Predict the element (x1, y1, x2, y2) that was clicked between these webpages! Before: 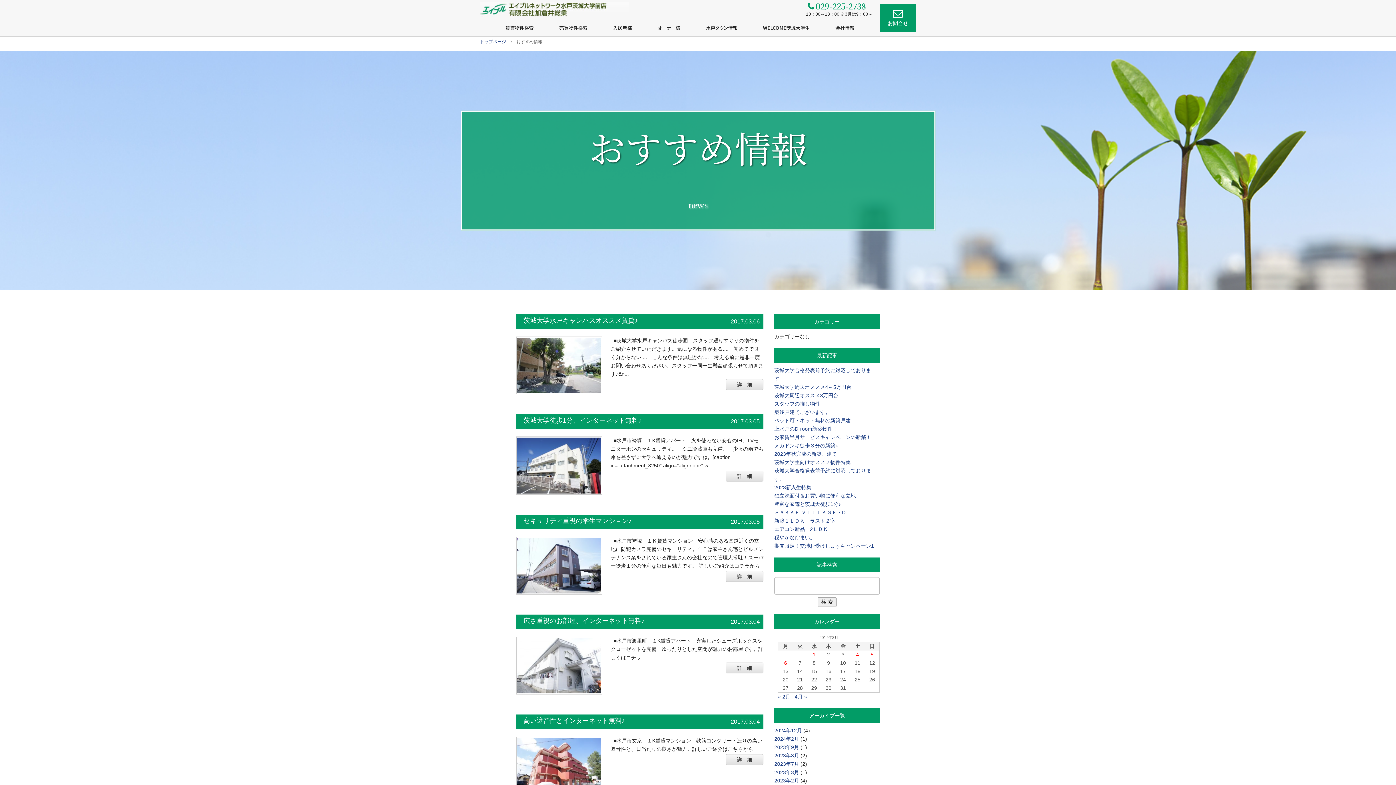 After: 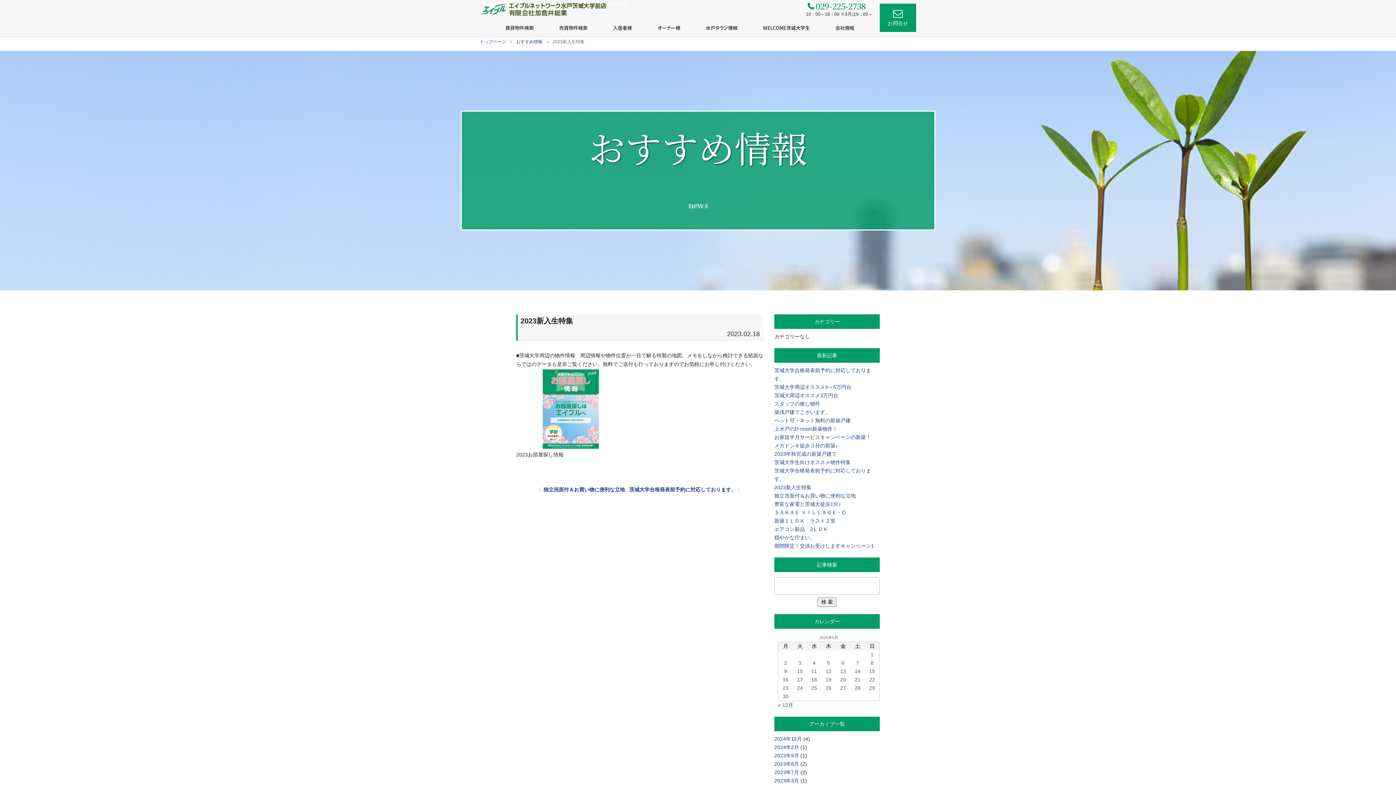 Action: bbox: (774, 484, 811, 490) label: 2023新入生特集